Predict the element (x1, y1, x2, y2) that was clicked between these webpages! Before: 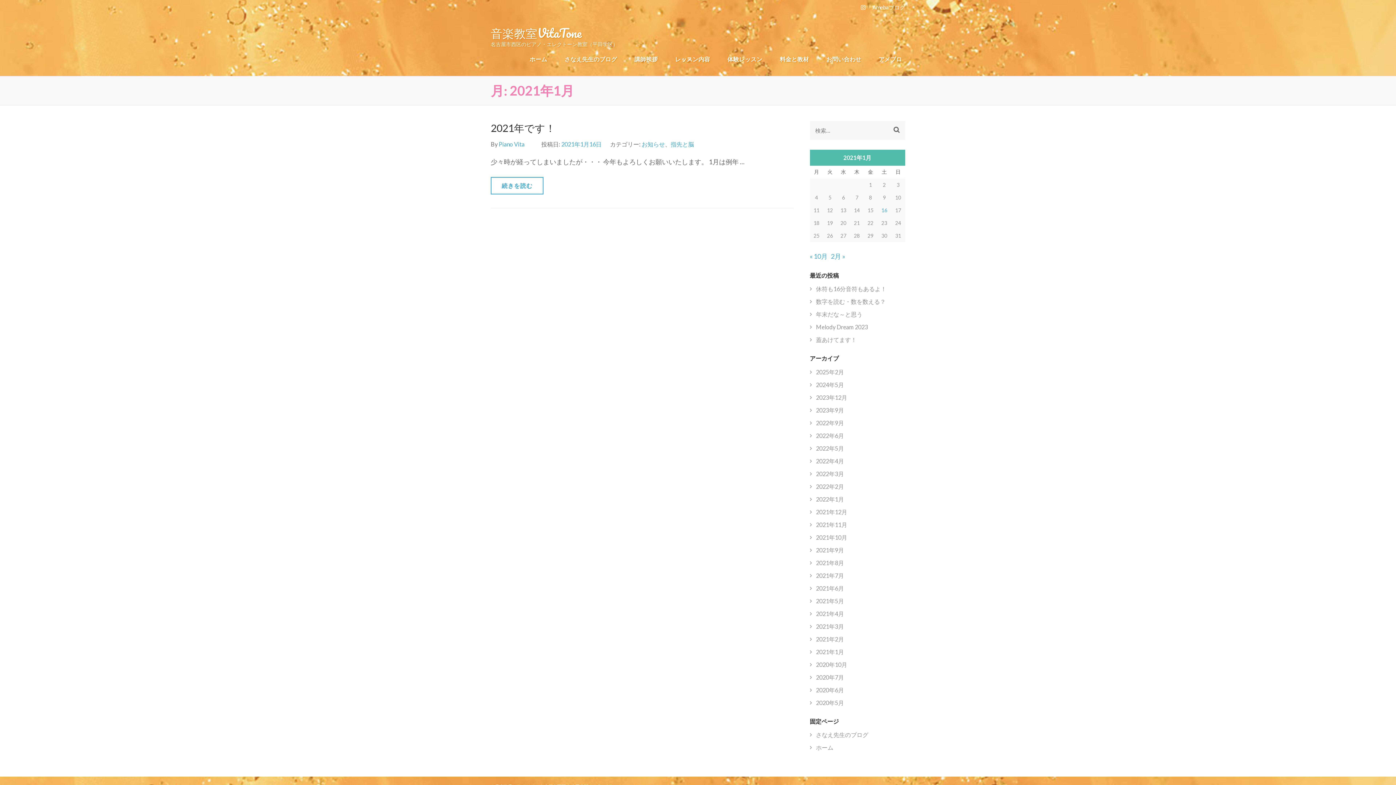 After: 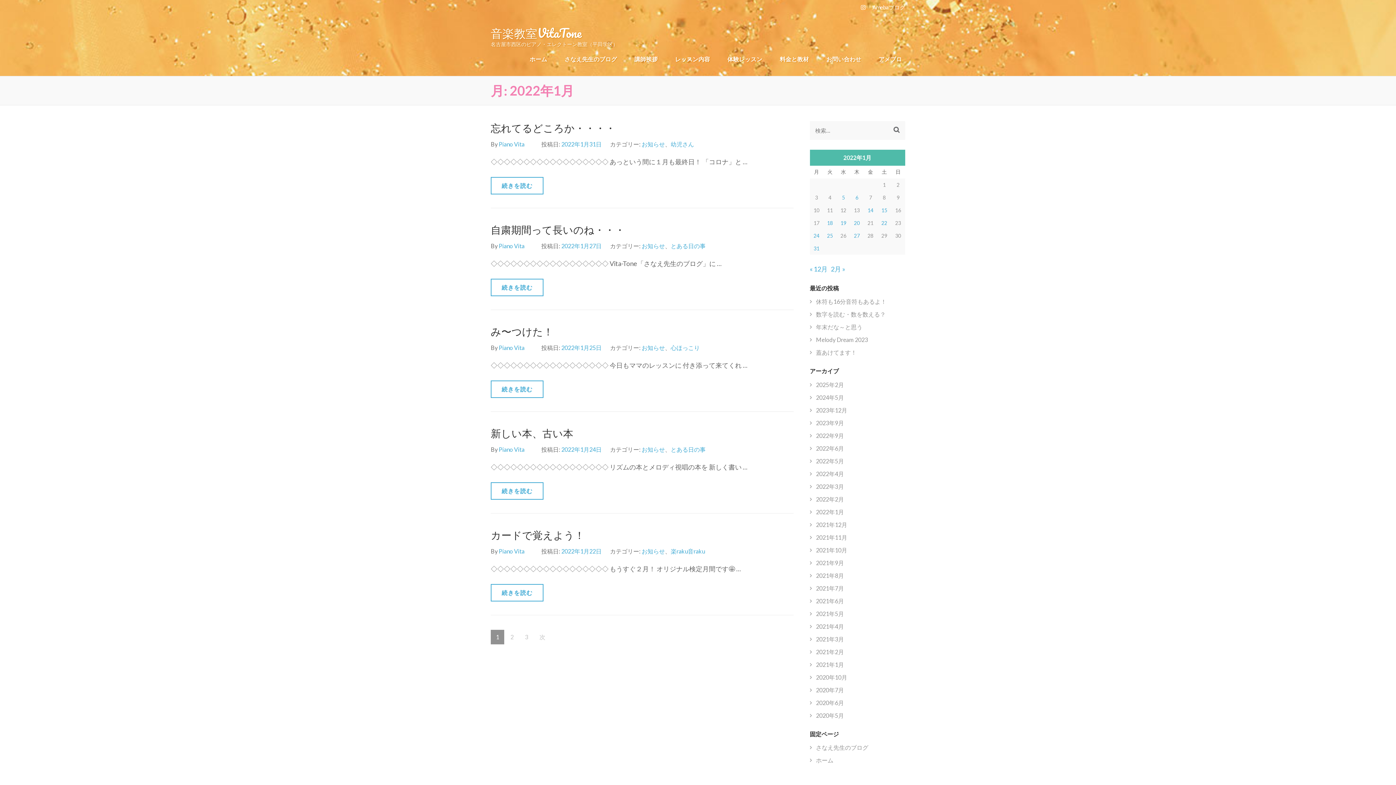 Action: bbox: (816, 495, 844, 502) label: 2022年1月